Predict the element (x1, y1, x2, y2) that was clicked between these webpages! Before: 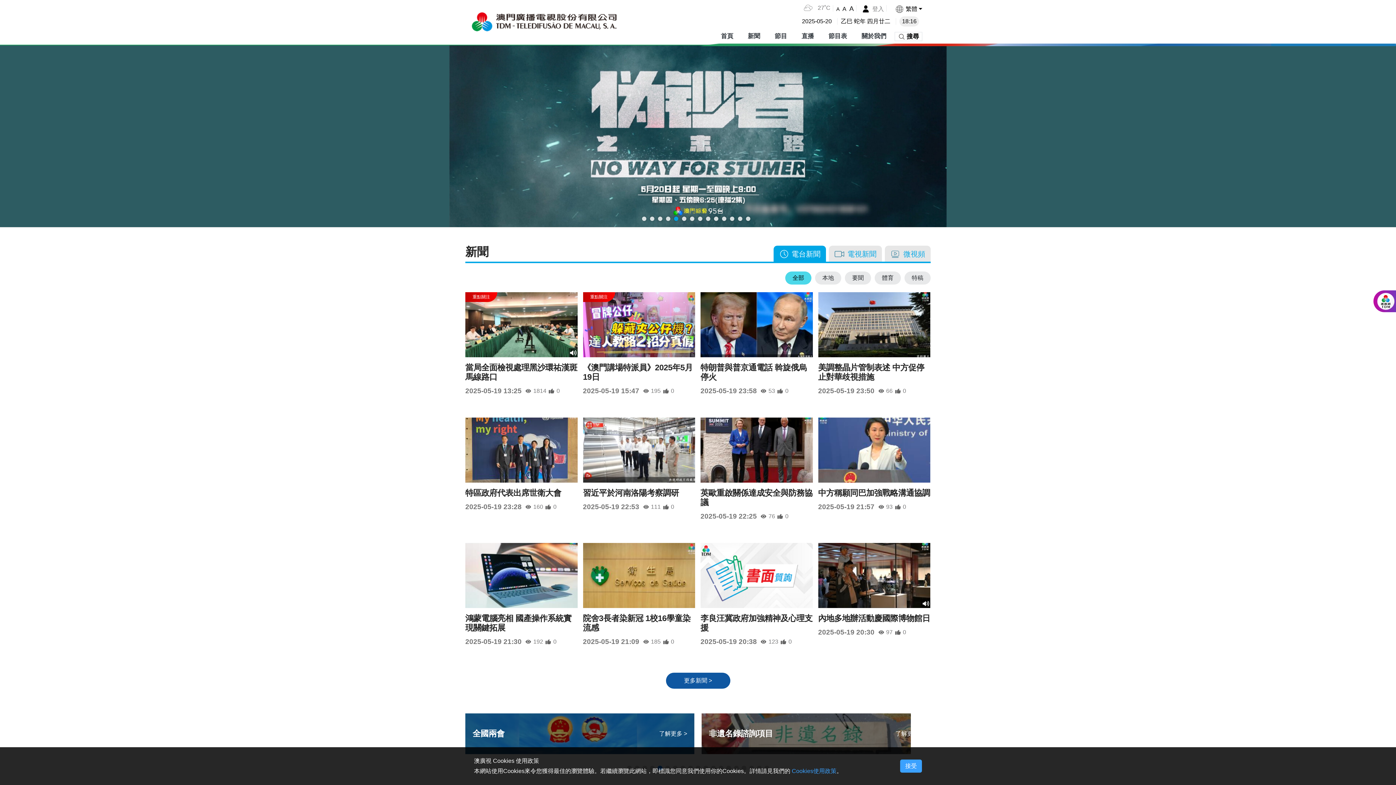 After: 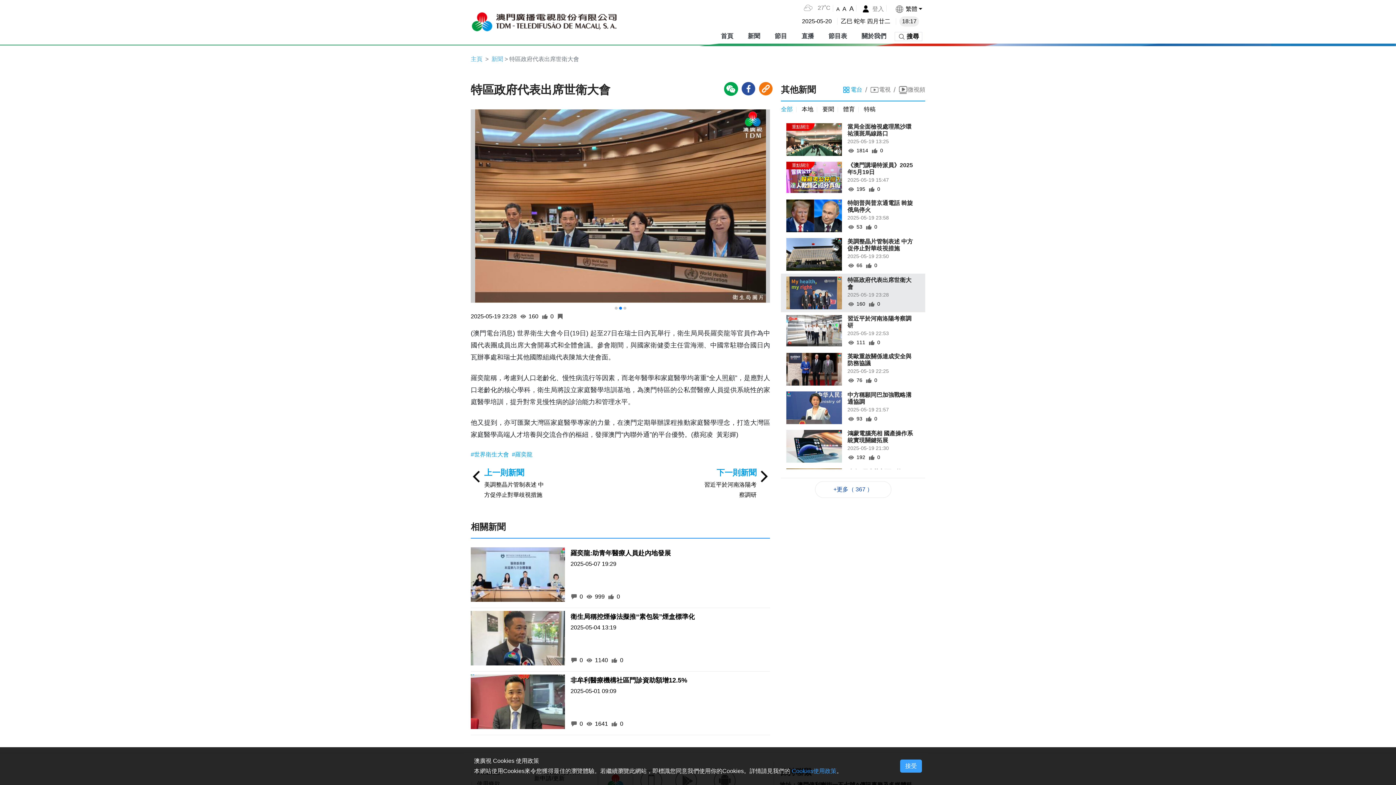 Action: bbox: (465, 417, 577, 482)